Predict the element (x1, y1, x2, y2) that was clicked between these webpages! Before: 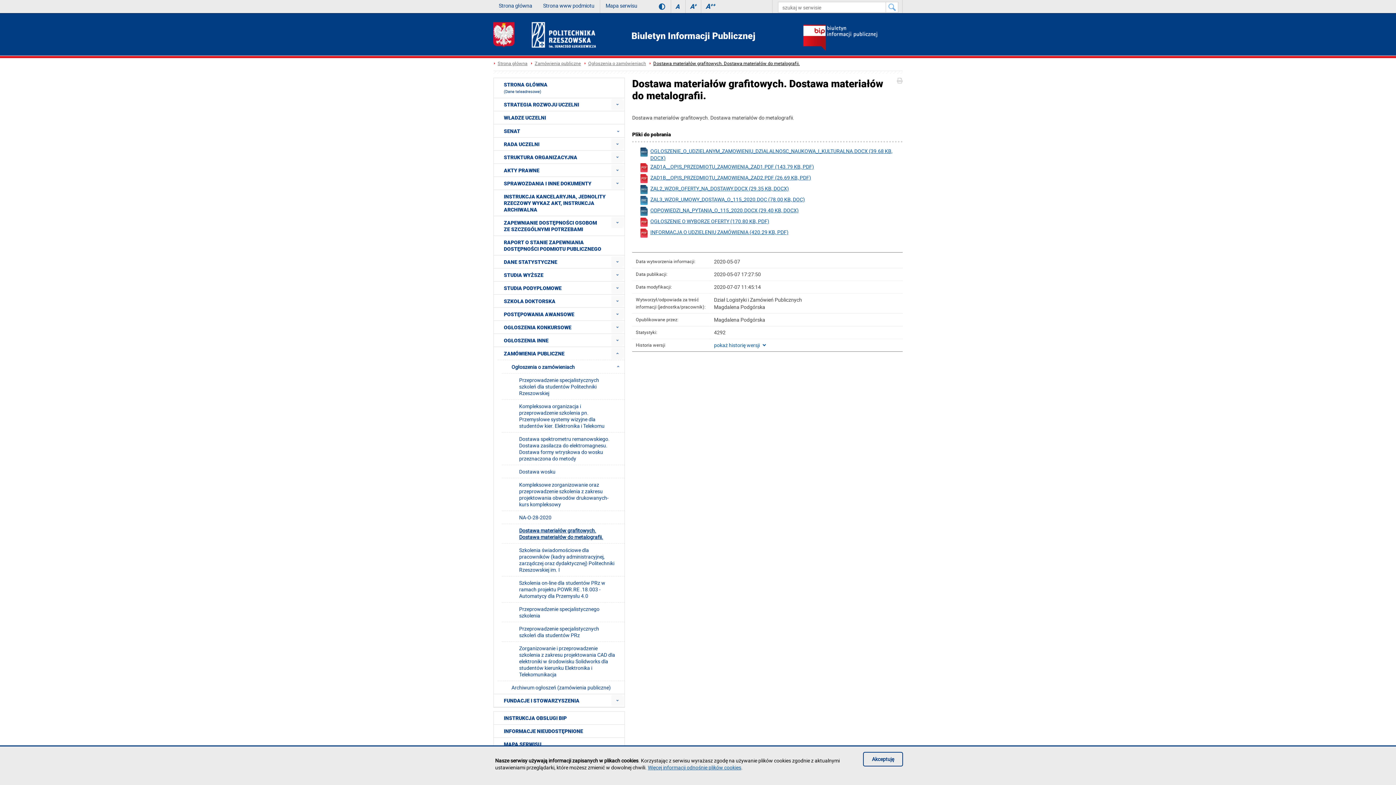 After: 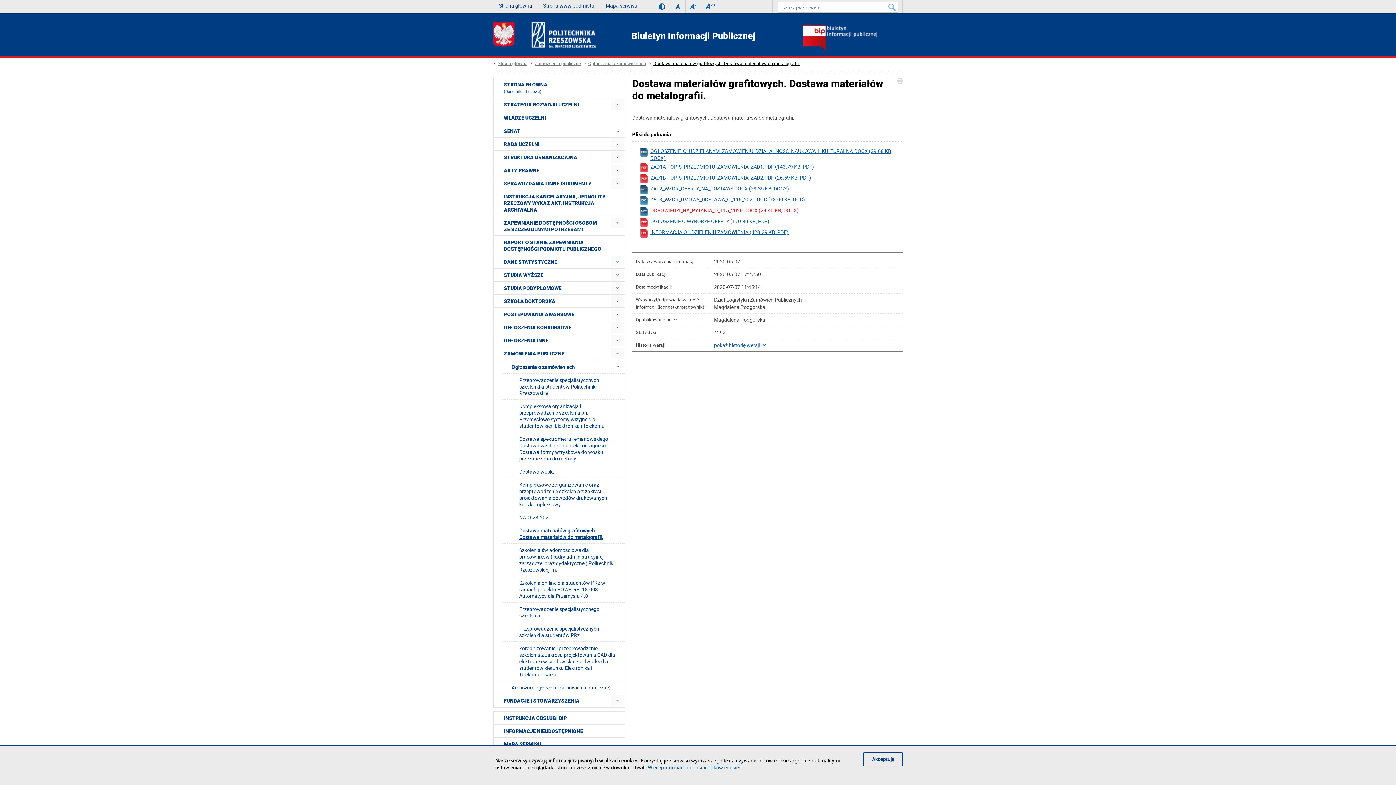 Action: label: ODPOWIEDZI_NA_PYTANIA_O_115_2020.DOCX (29.40 KB, DOCX) bbox: (639, 206, 895, 216)